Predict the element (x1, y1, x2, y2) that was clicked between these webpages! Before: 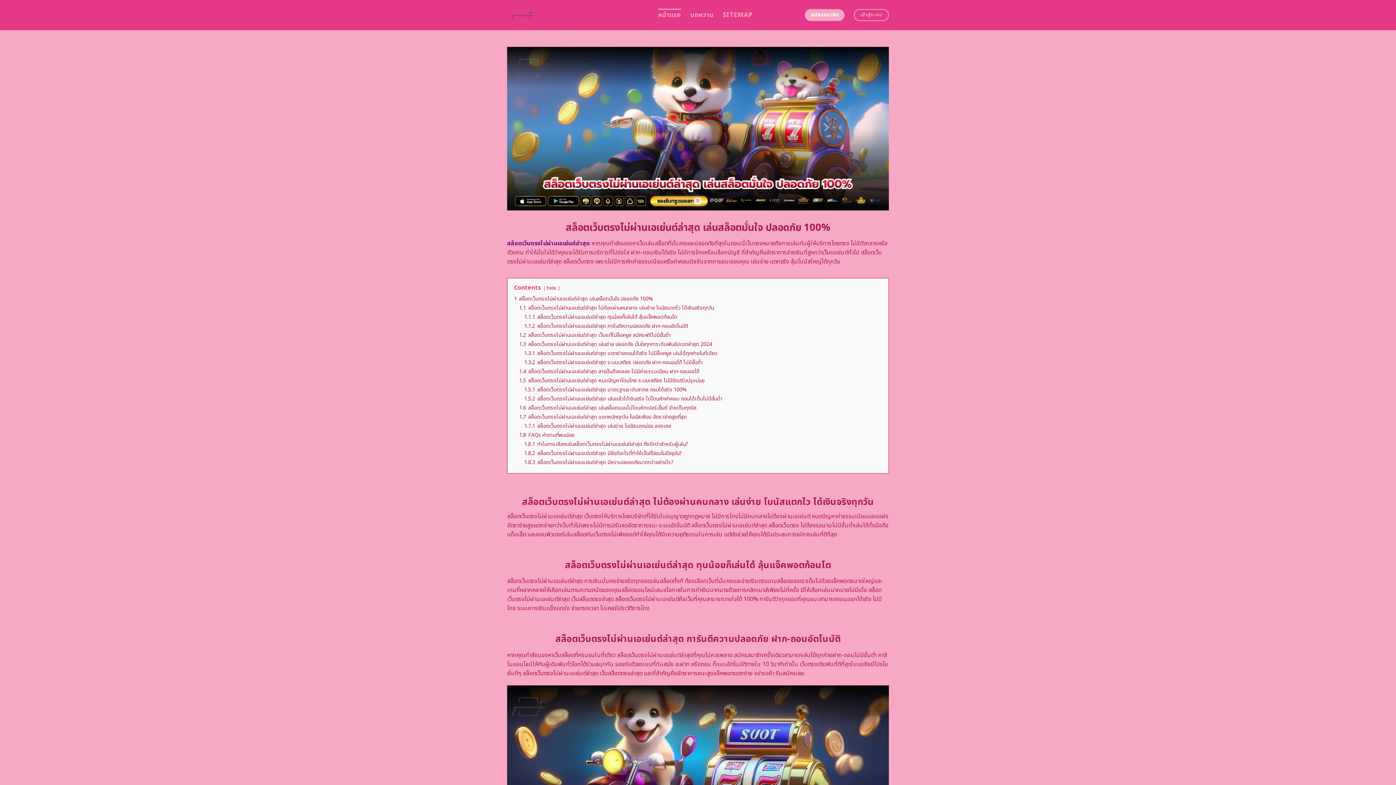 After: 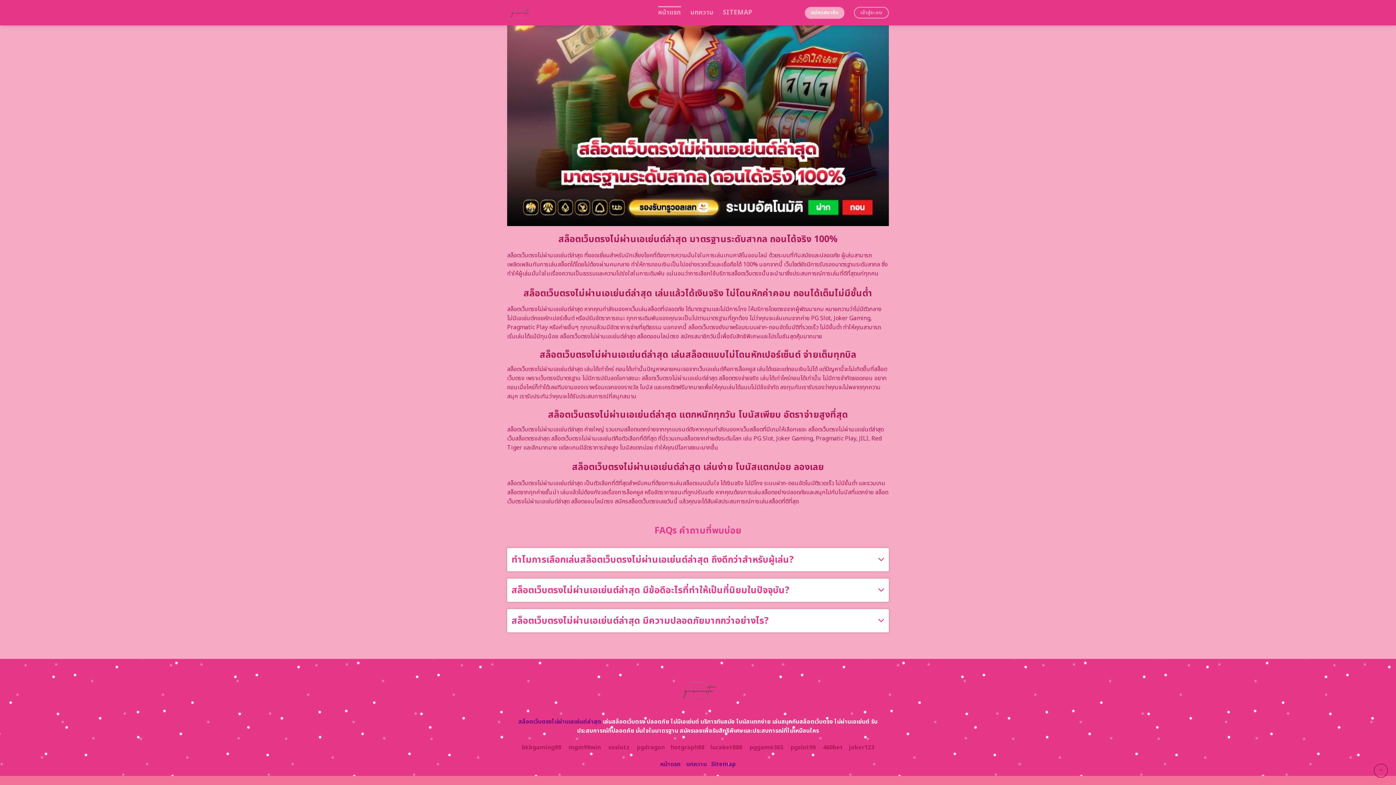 Action: bbox: (524, 422, 671, 430) label: 1.7.1 สล็อตเว็บตรงไม่ผ่านเอเย่นต์ล่าสุด เล่นง่าย โบนัสแตกบ่อย ลองเลย